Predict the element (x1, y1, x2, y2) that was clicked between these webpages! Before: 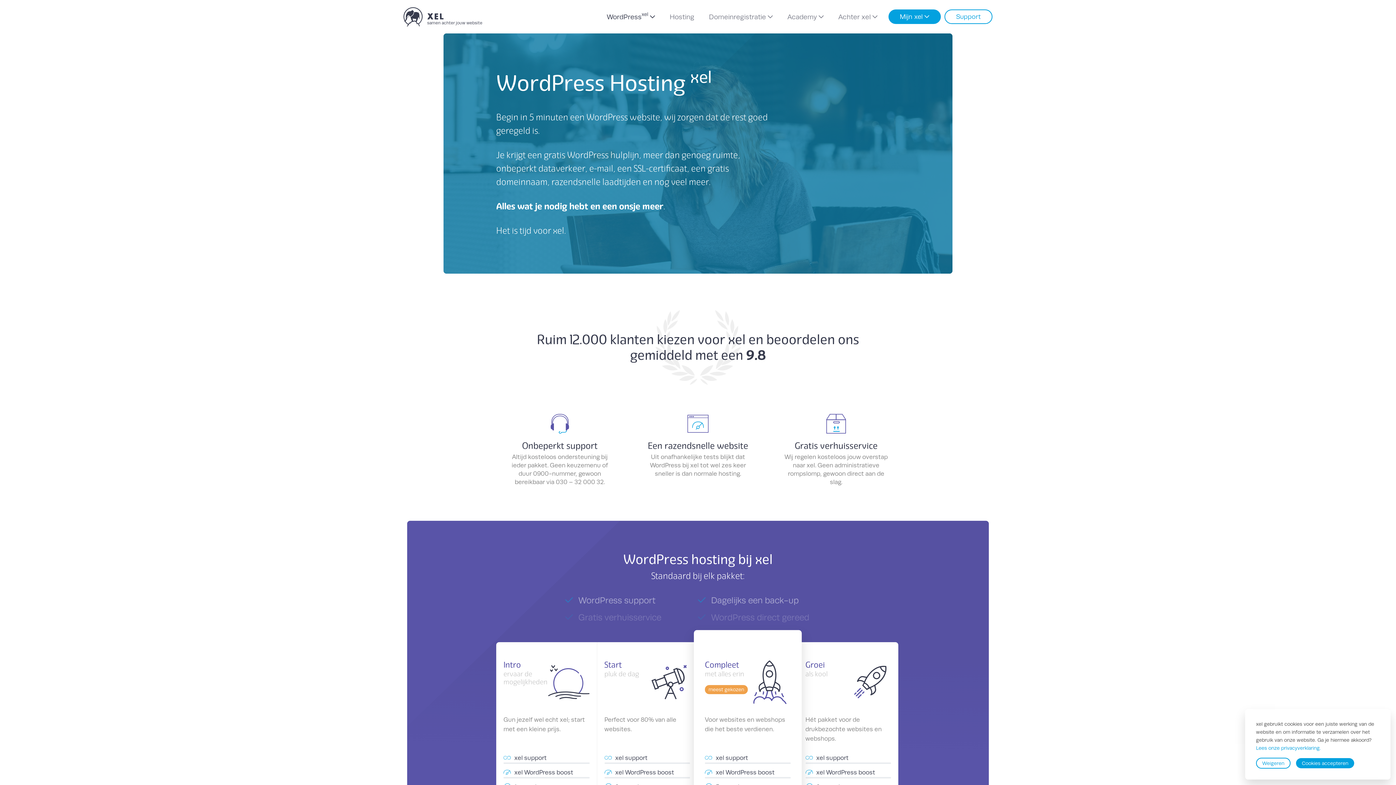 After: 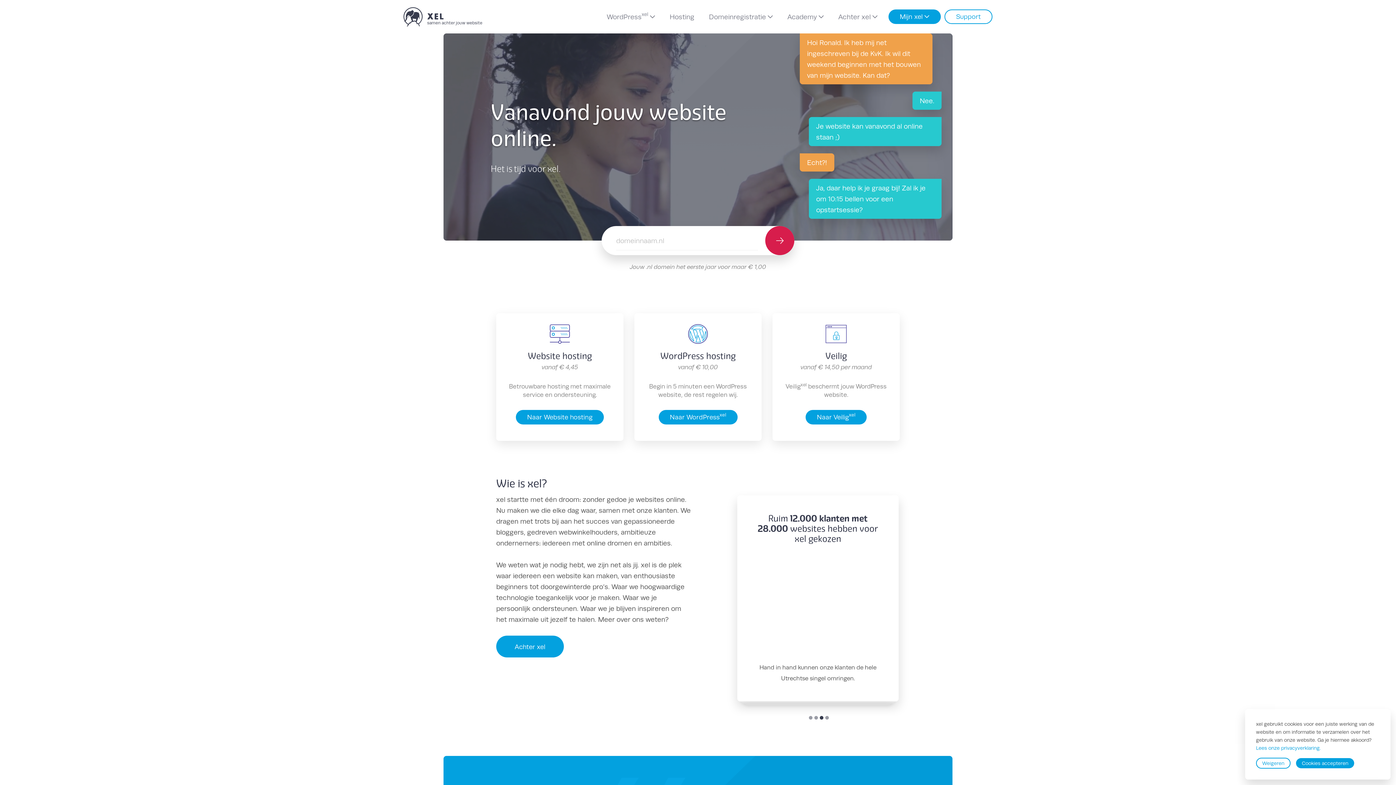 Action: bbox: (403, 12, 482, 26) label: samen achter jouw website